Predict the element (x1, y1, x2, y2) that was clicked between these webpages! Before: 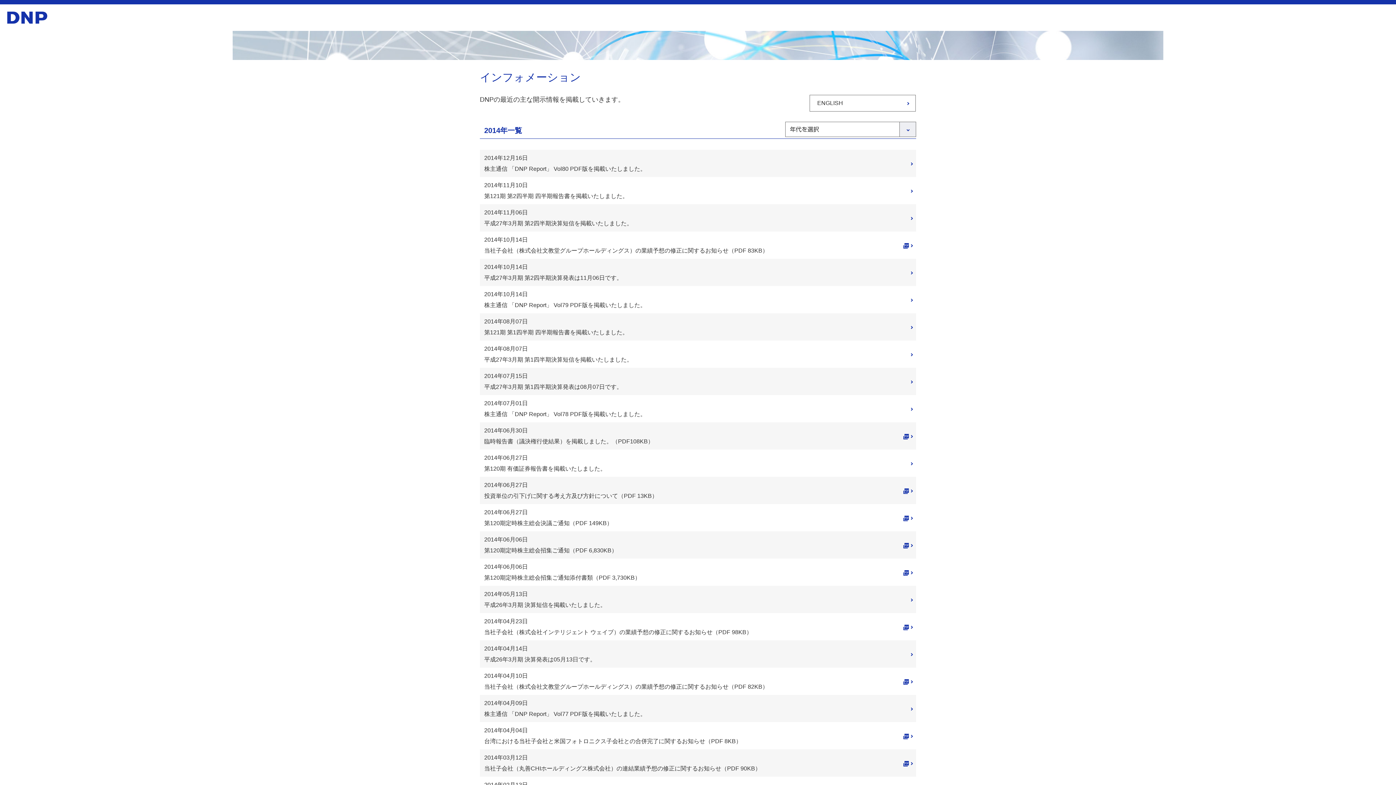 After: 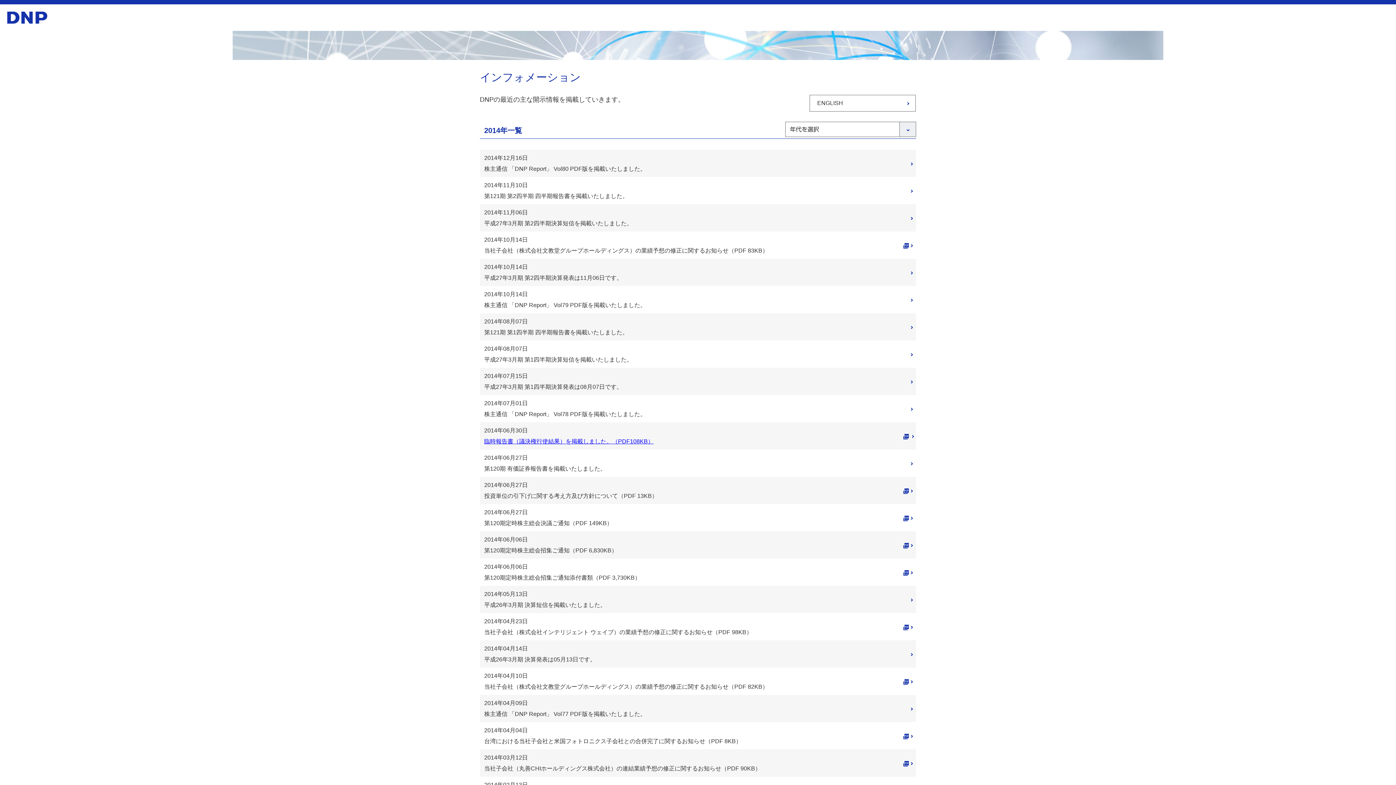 Action: label: 2014年06月30日

臨時報告書（議決権行使結果）を掲載しました。（PDF108KB）

(PDFを開く) bbox: (479, 422, 916, 449)